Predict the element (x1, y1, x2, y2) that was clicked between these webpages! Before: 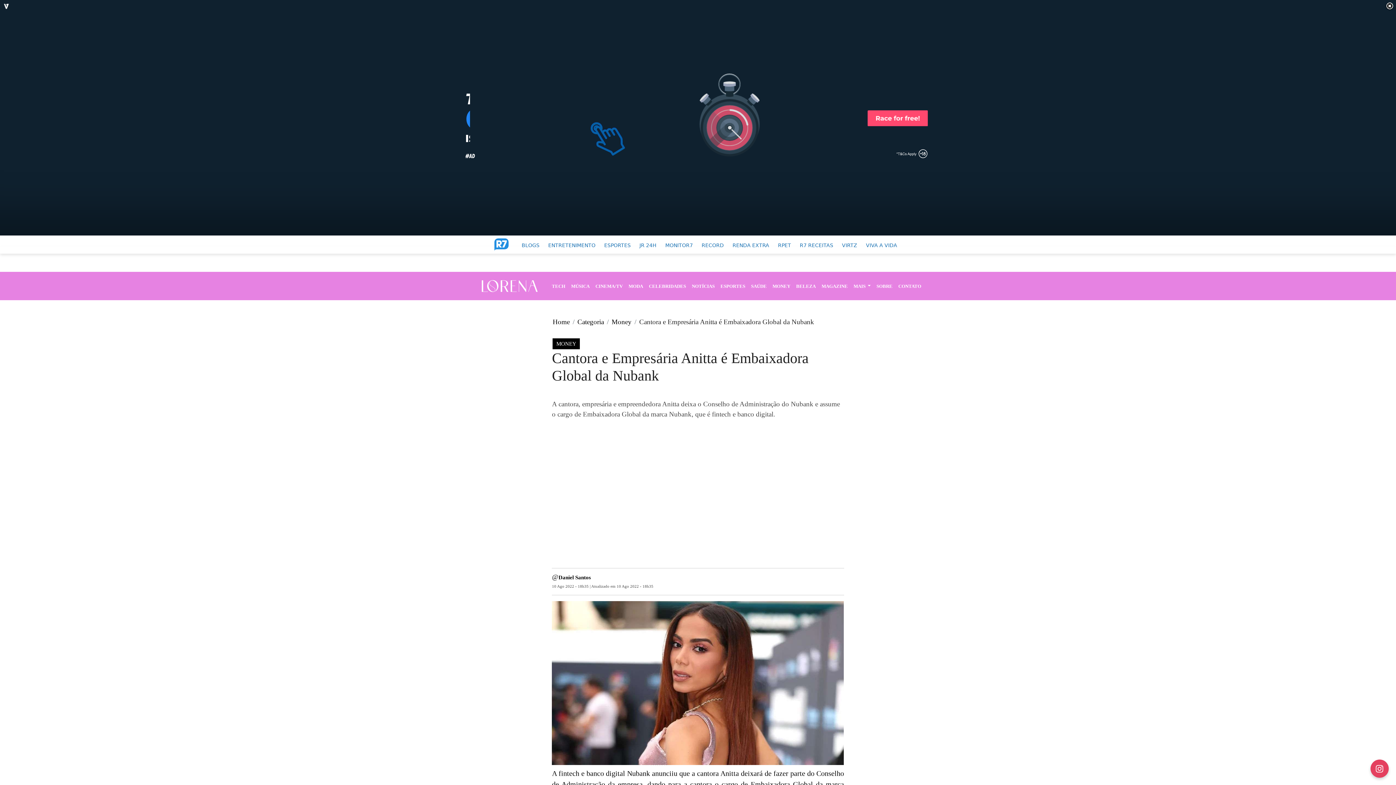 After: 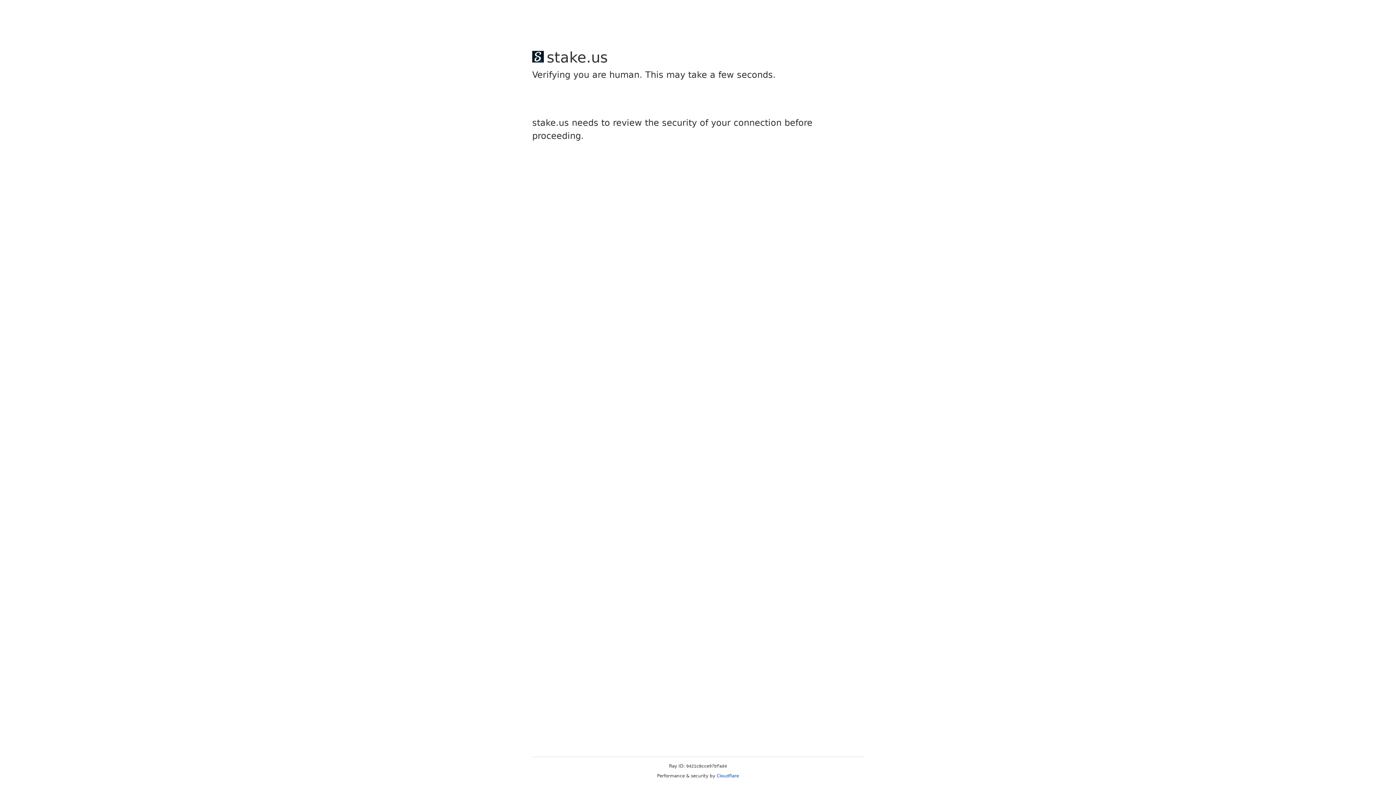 Action: bbox: (476, 279, 543, 293)